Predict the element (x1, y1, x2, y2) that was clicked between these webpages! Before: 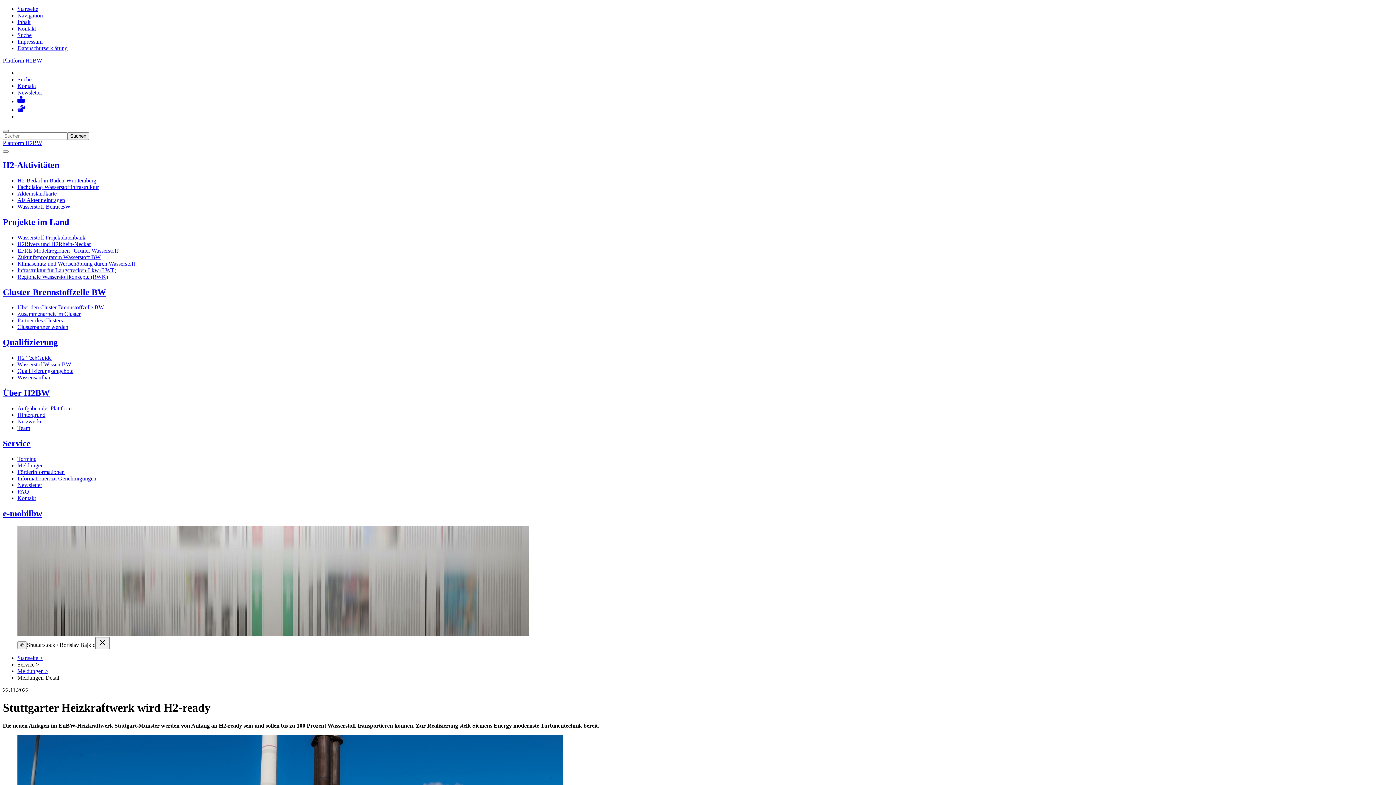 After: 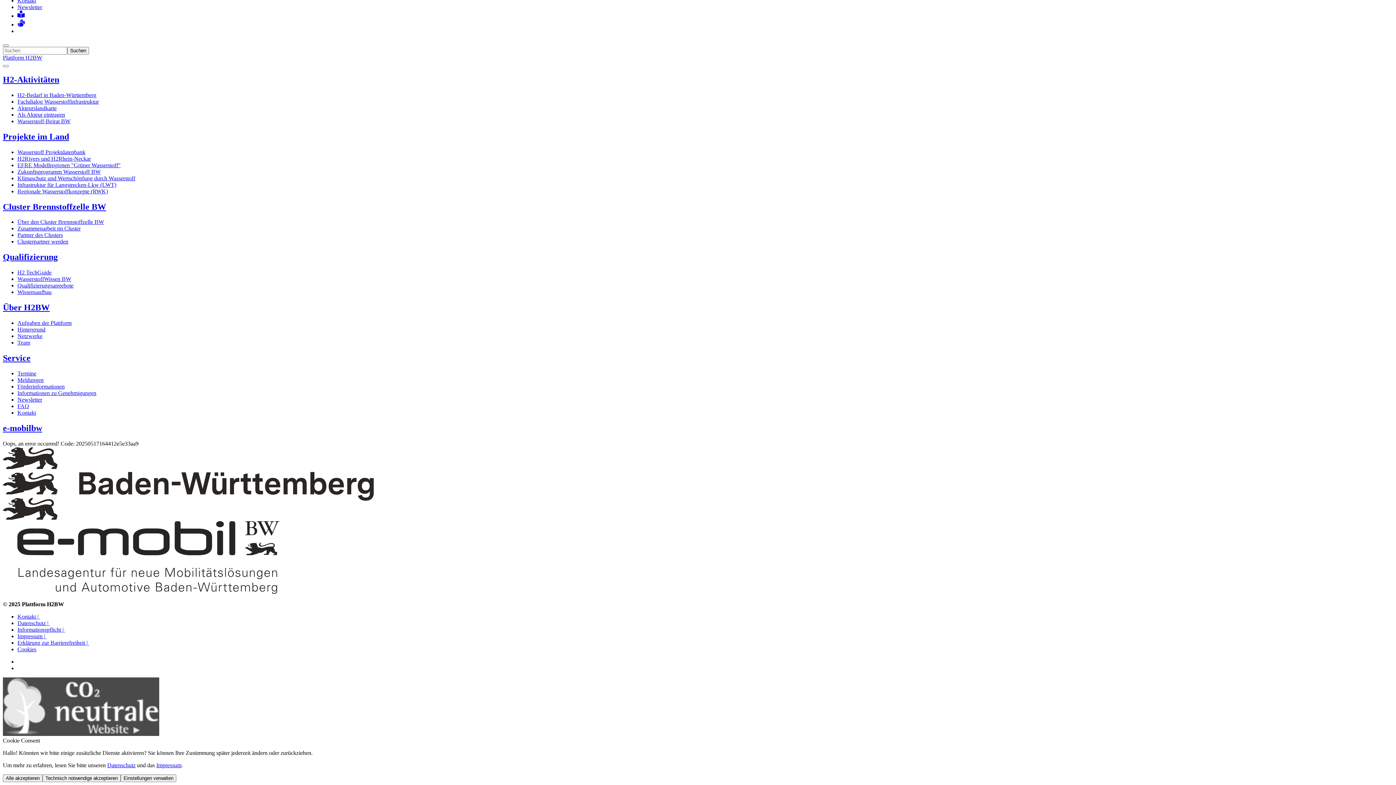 Action: label: Inhalt bbox: (17, 18, 30, 25)